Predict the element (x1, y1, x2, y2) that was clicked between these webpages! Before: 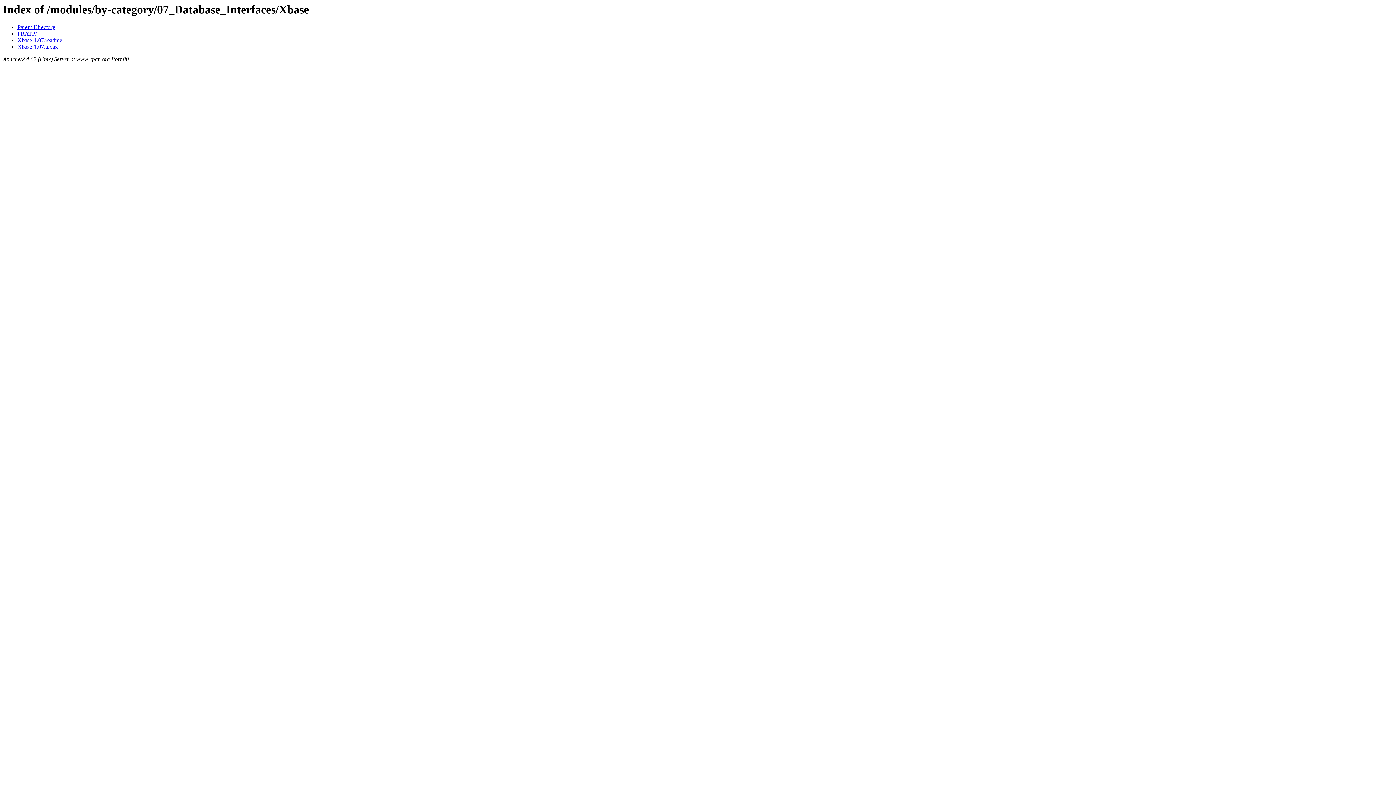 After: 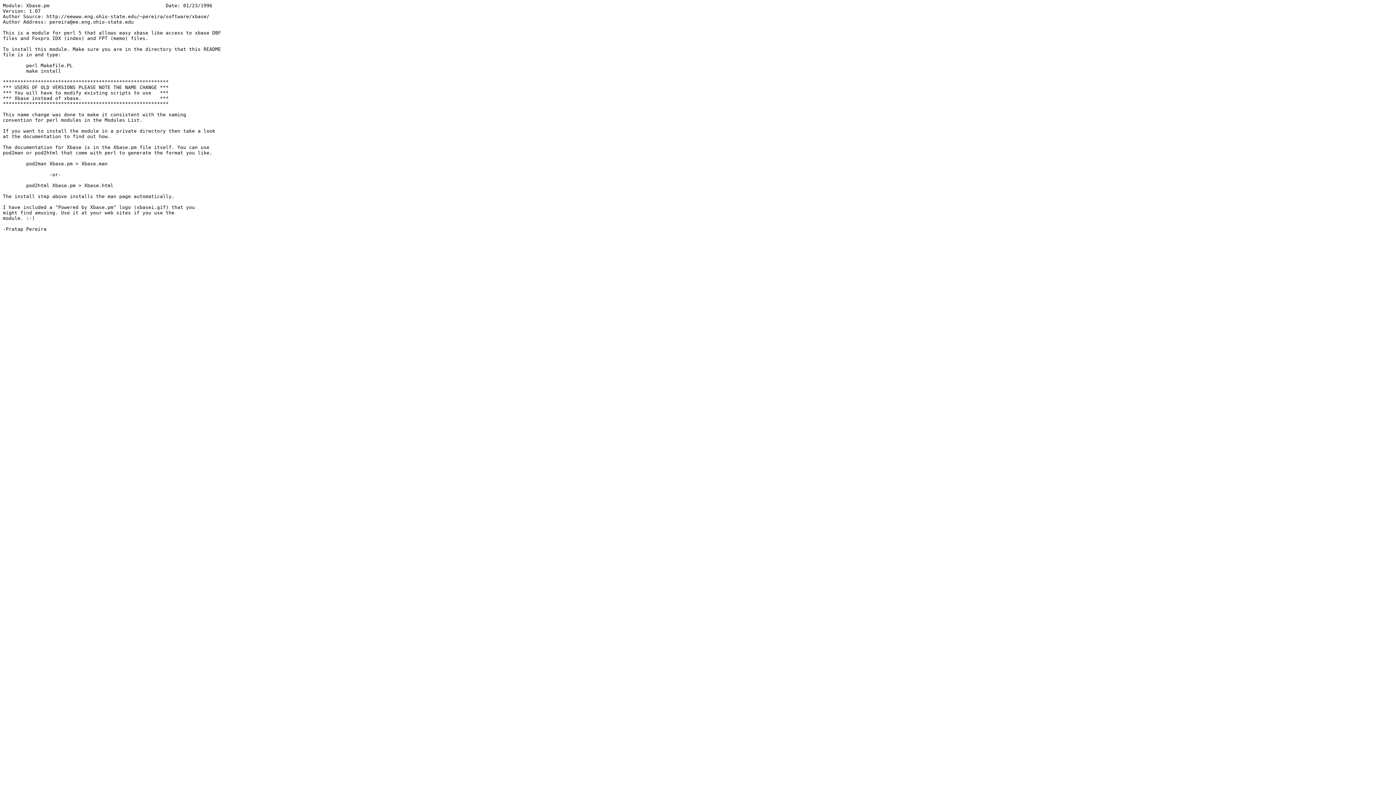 Action: label: Xbase-1.07.readme bbox: (17, 37, 62, 43)